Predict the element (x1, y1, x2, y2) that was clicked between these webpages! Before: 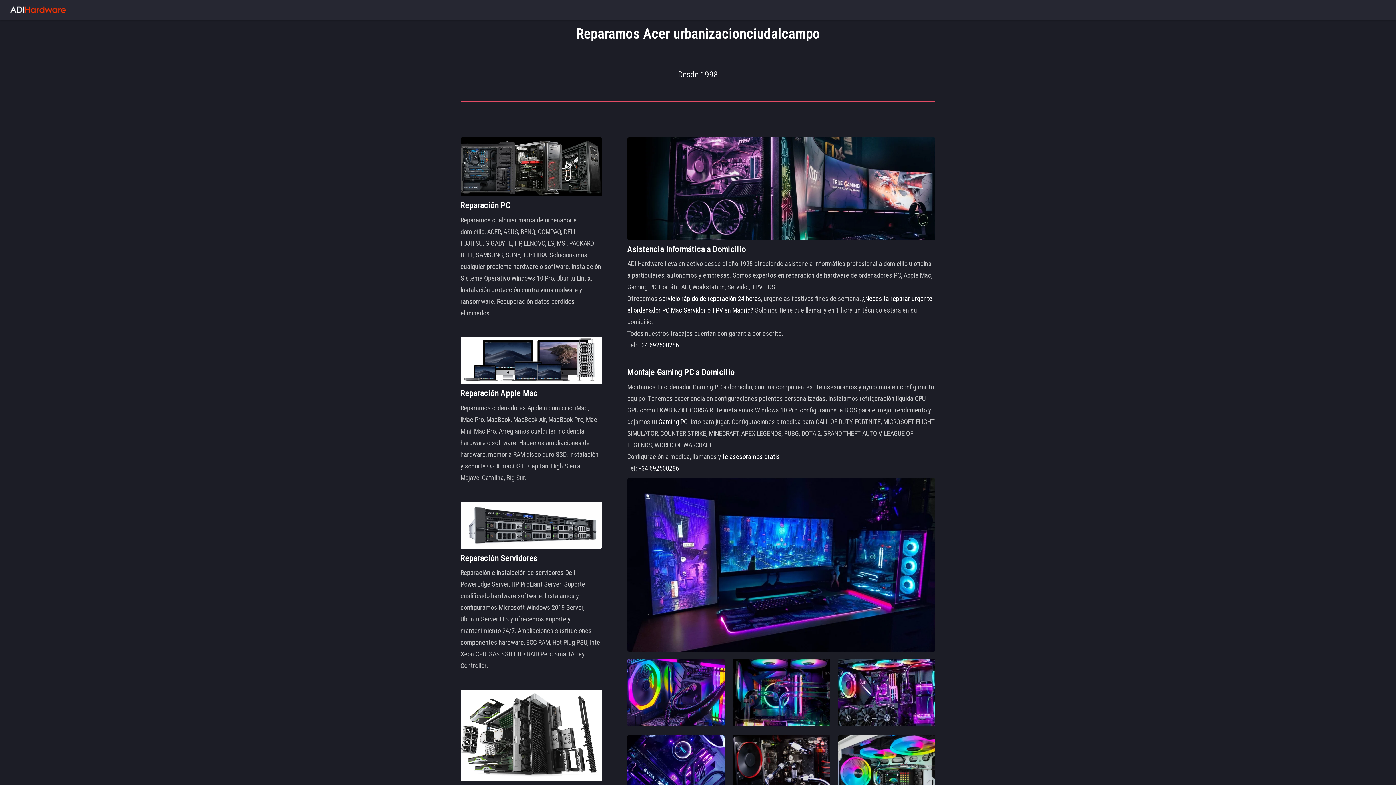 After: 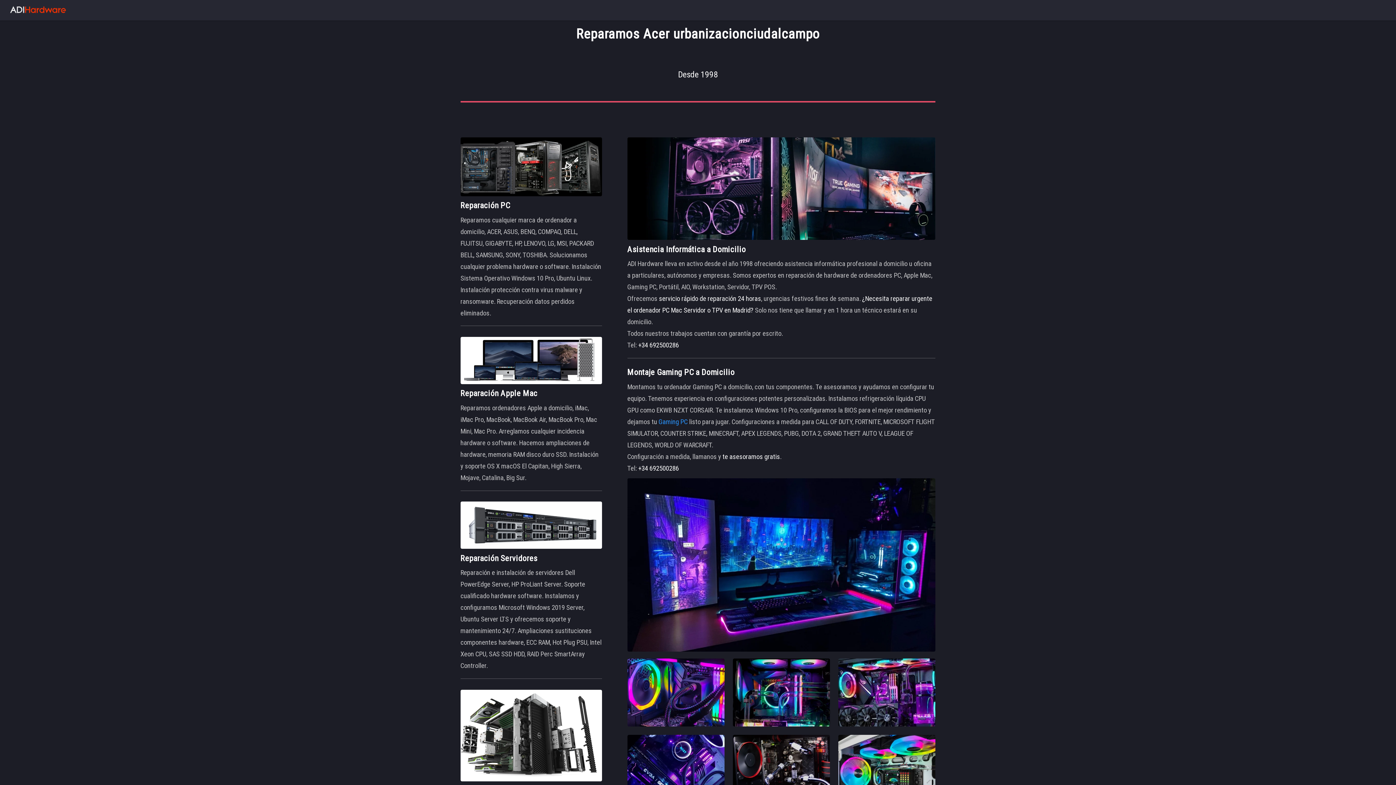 Action: bbox: (658, 418, 687, 426) label: Gaming PC